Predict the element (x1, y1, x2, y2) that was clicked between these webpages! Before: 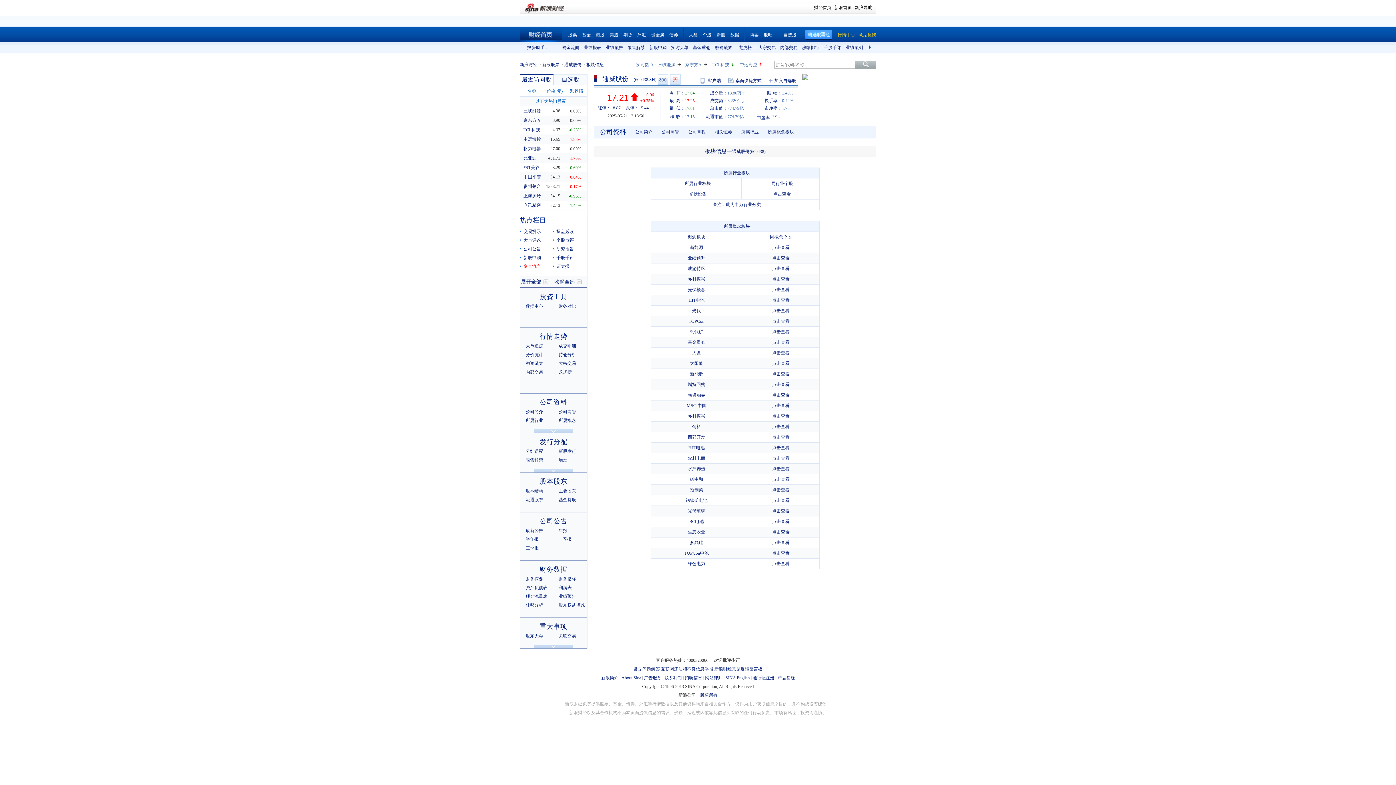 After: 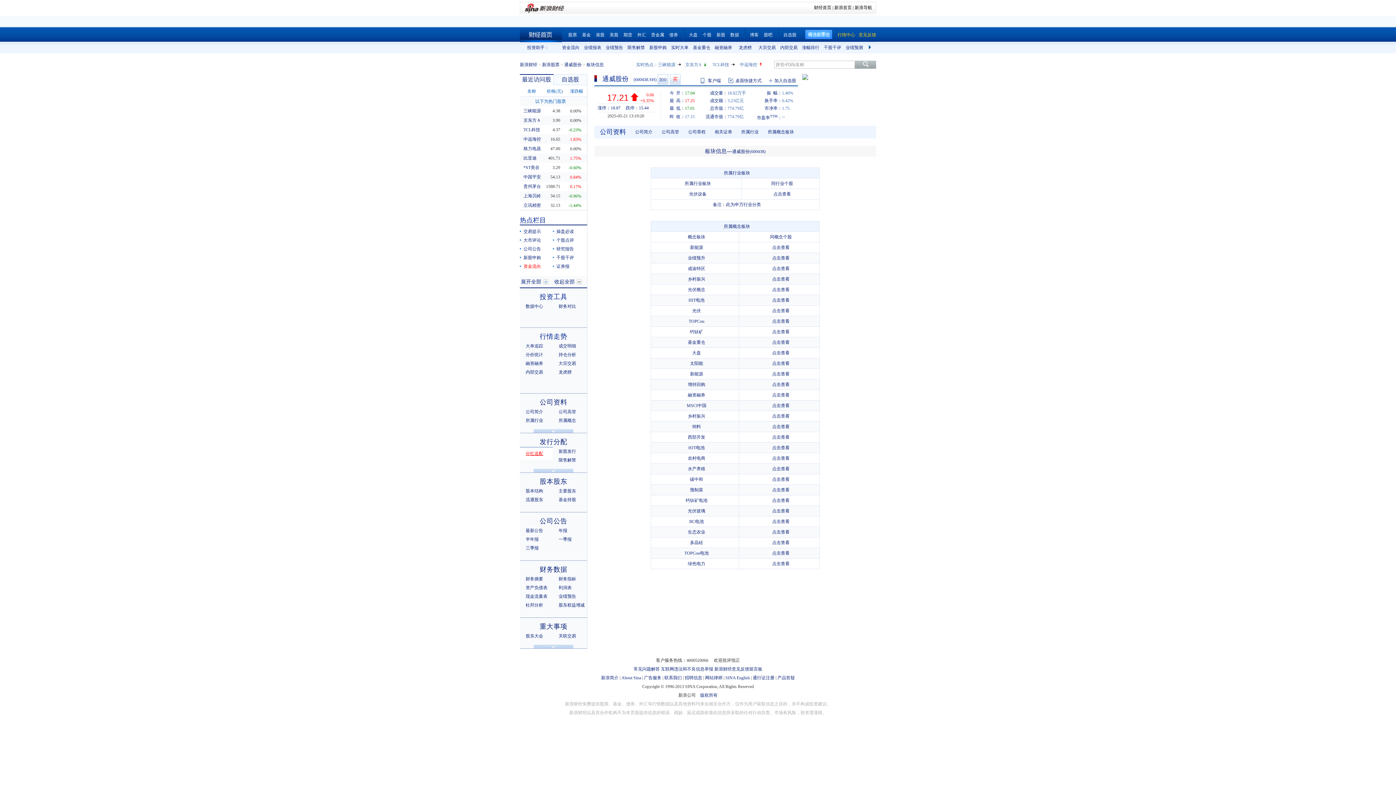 Action: bbox: (525, 449, 543, 454) label: 分红送配